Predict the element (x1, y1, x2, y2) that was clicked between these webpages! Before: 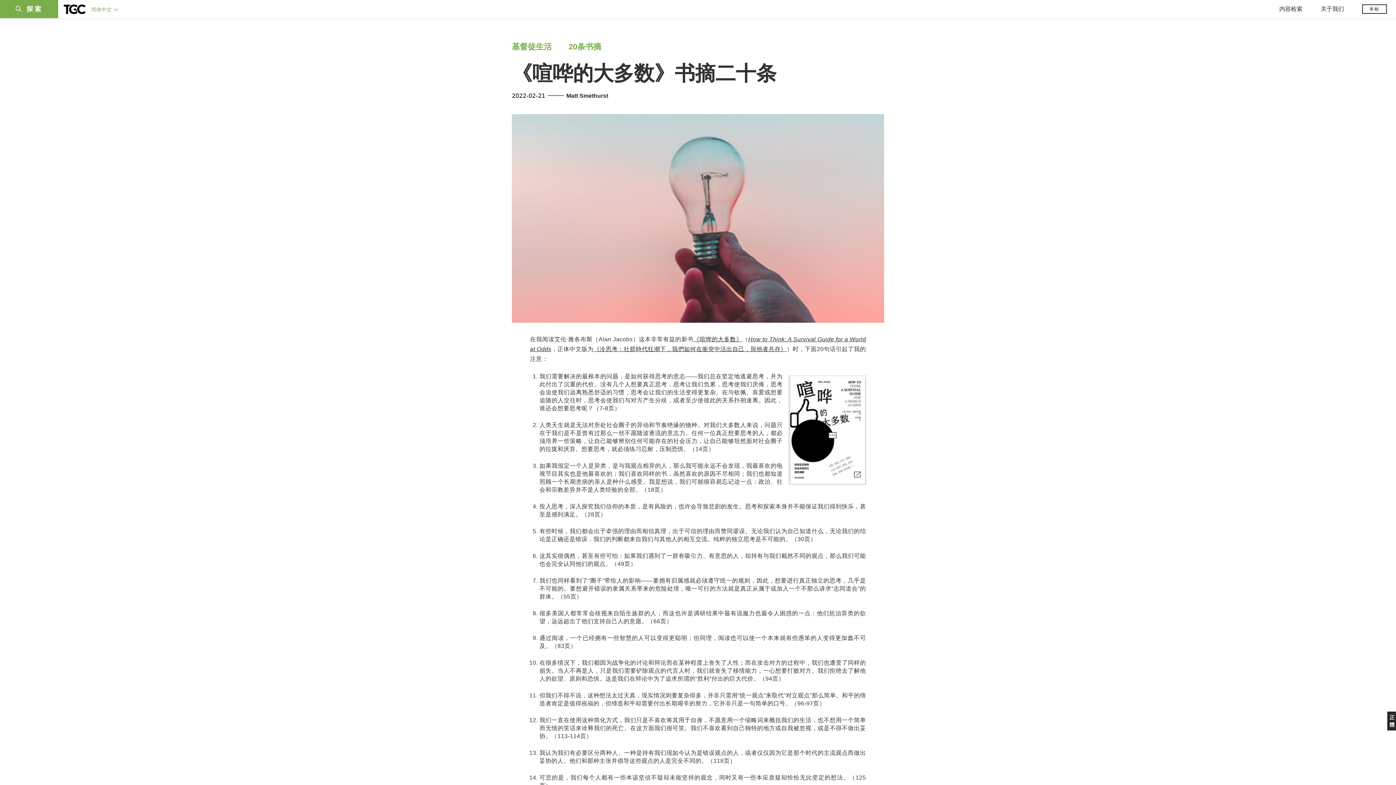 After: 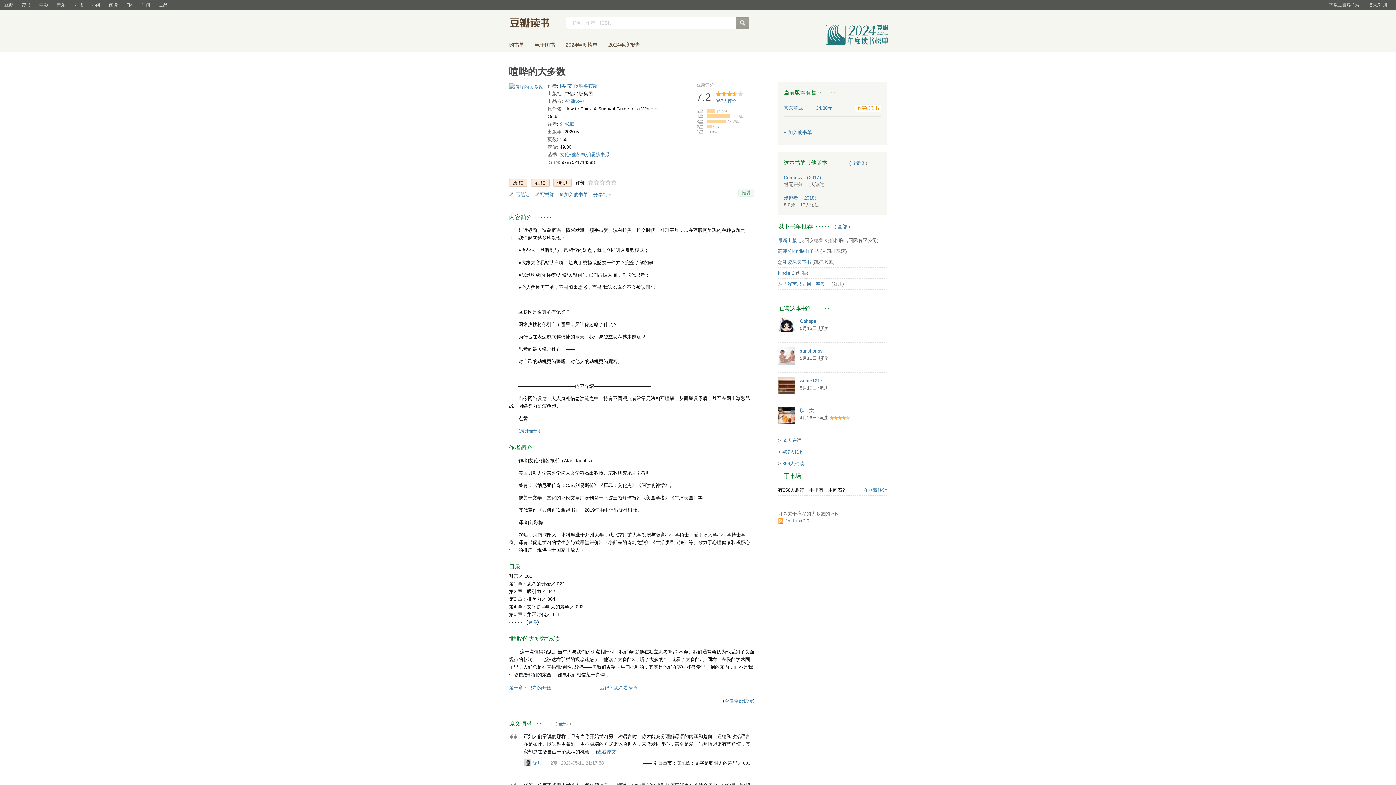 Action: label: 《喧哗的大多数》 bbox: (693, 336, 742, 342)